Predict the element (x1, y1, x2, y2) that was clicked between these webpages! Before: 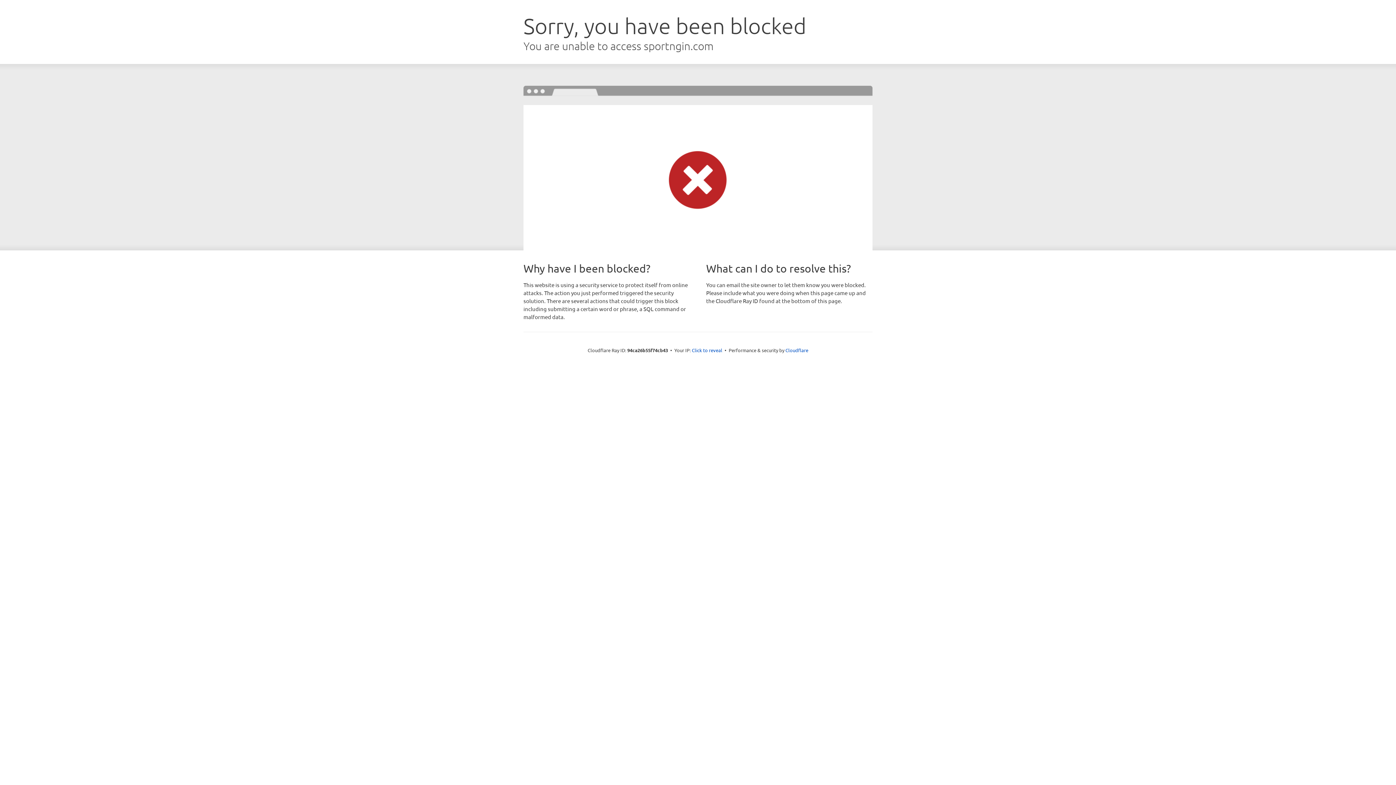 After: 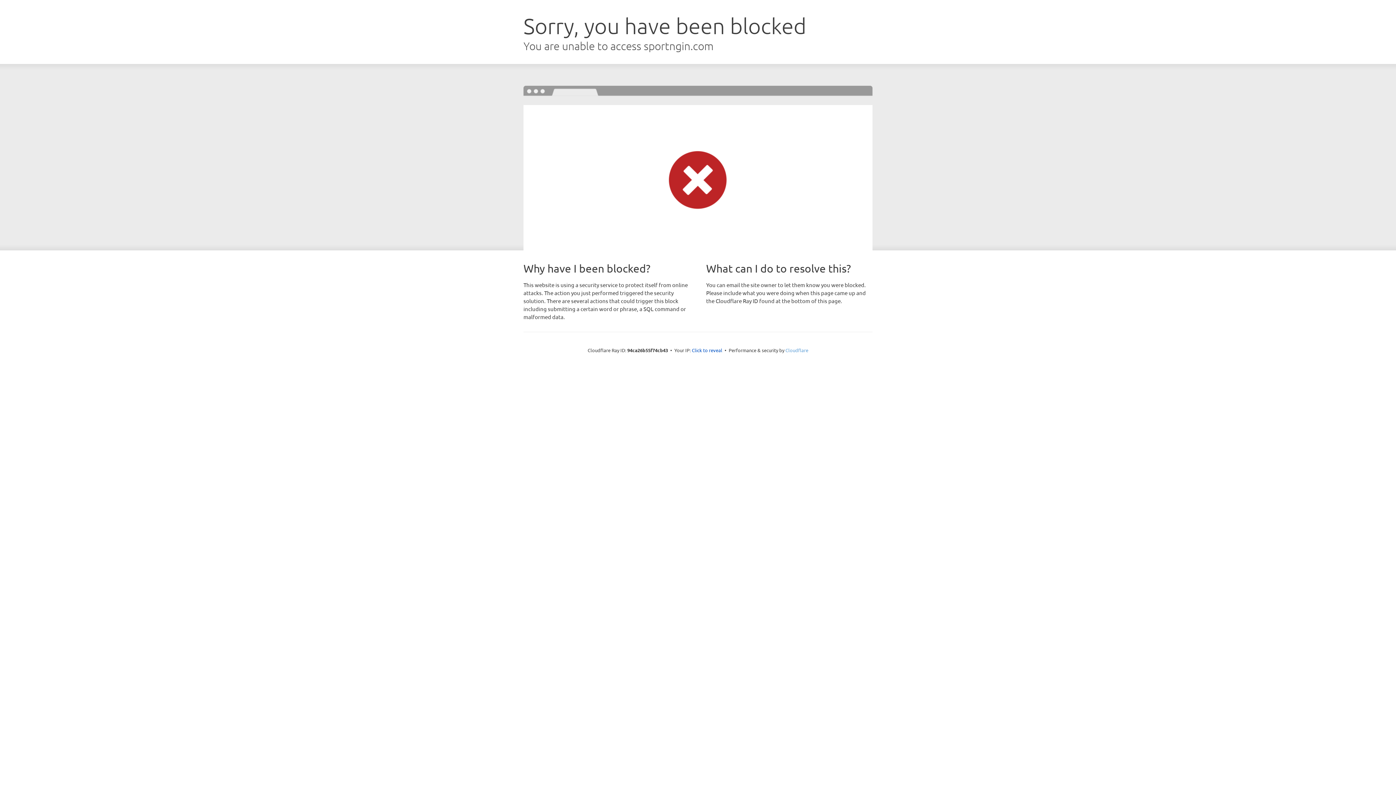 Action: bbox: (785, 347, 808, 353) label: Cloudflare